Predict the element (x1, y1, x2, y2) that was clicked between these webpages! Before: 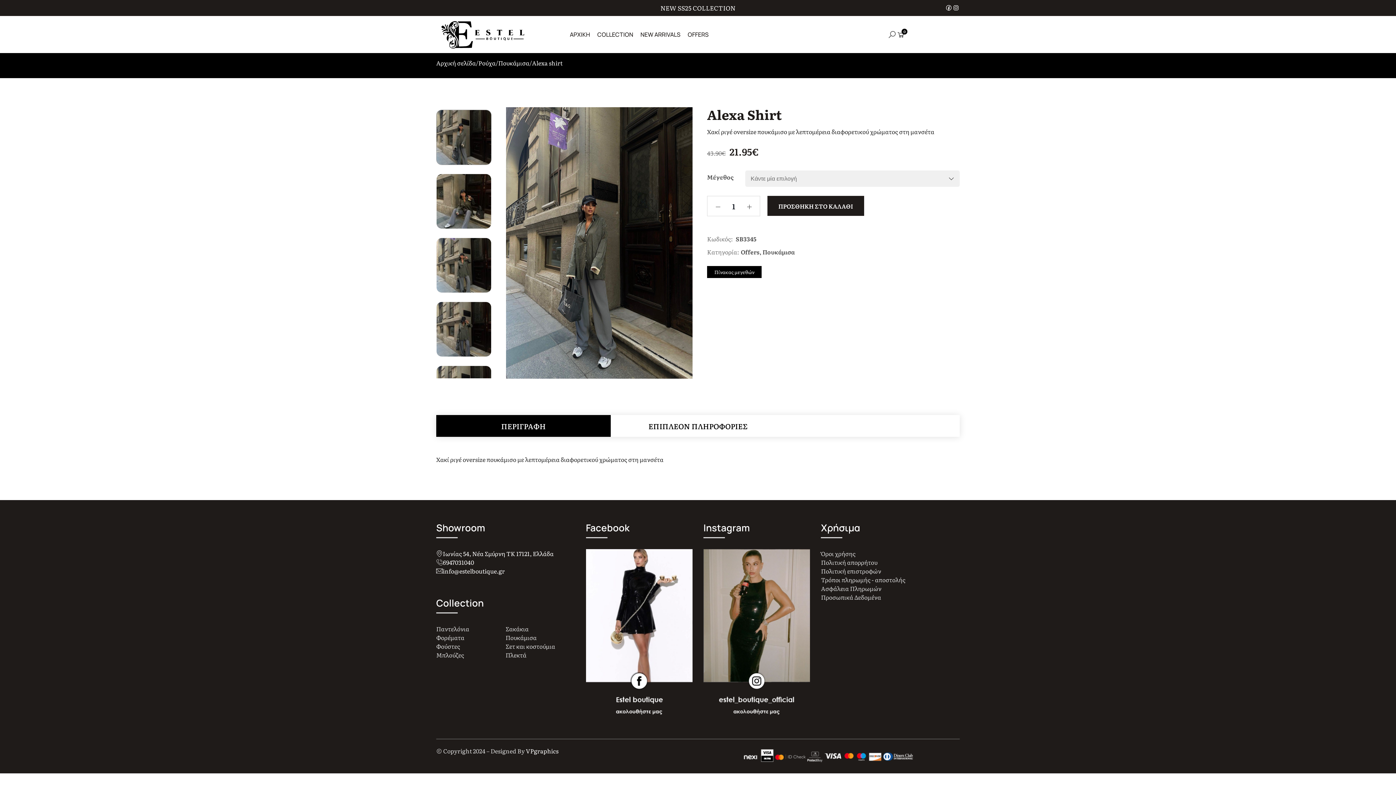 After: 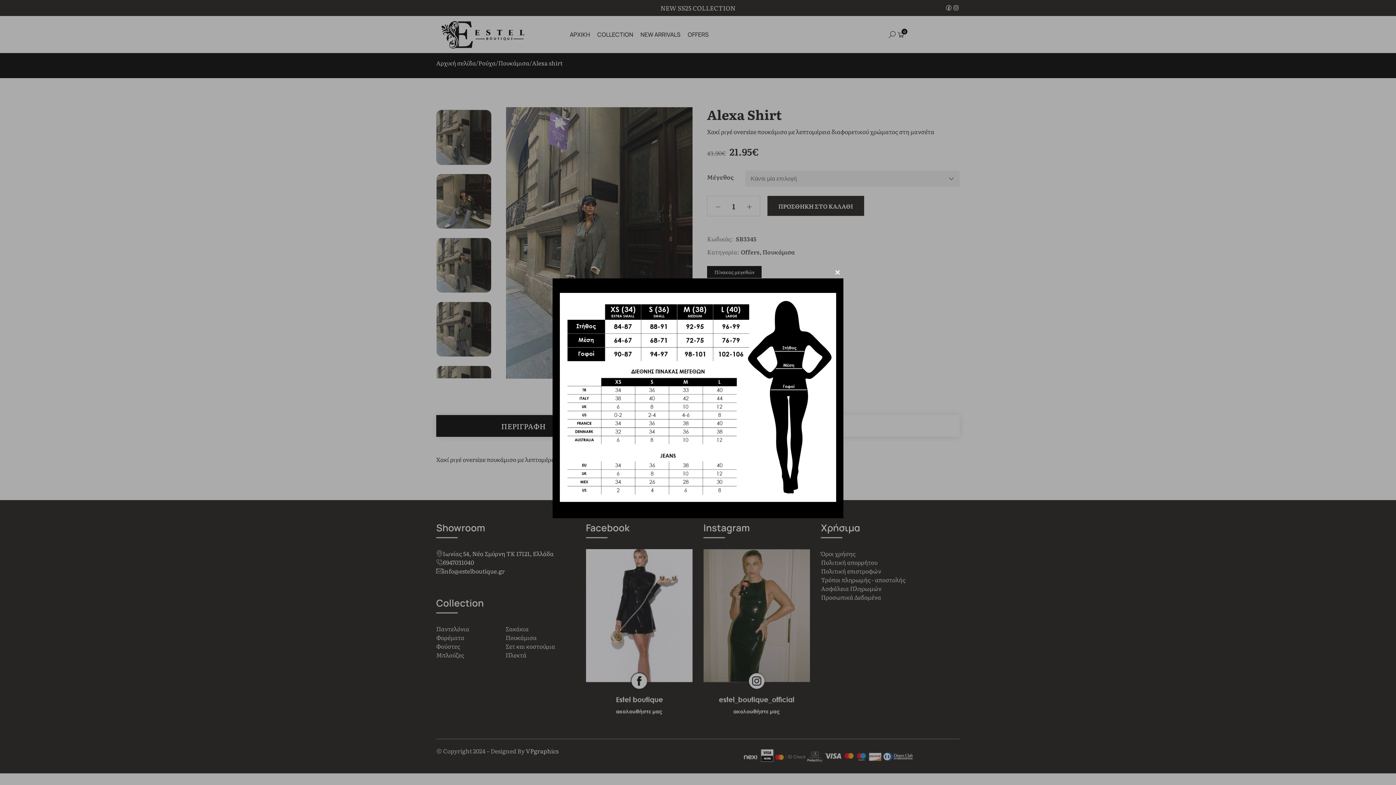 Action: label: Πίνακας μεγεθών bbox: (707, 266, 761, 278)